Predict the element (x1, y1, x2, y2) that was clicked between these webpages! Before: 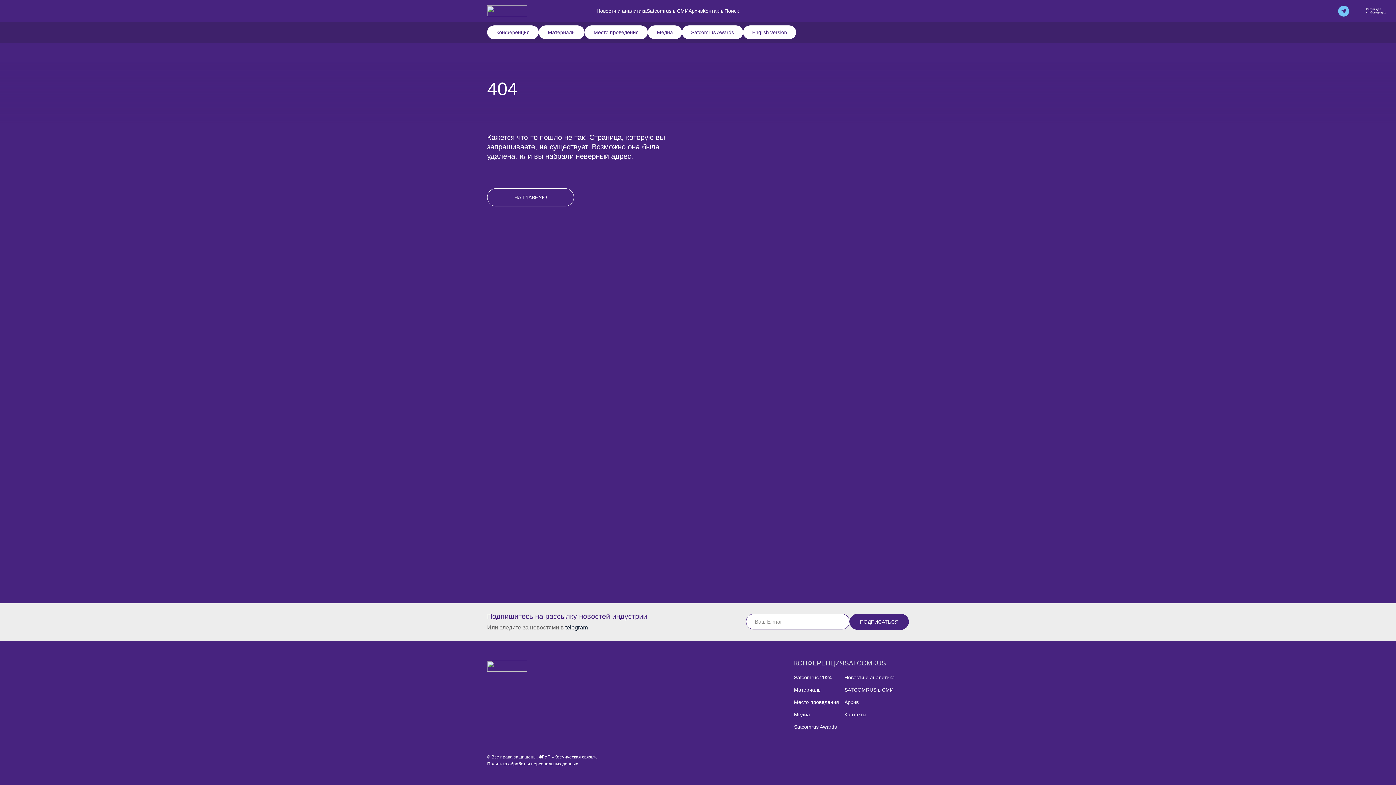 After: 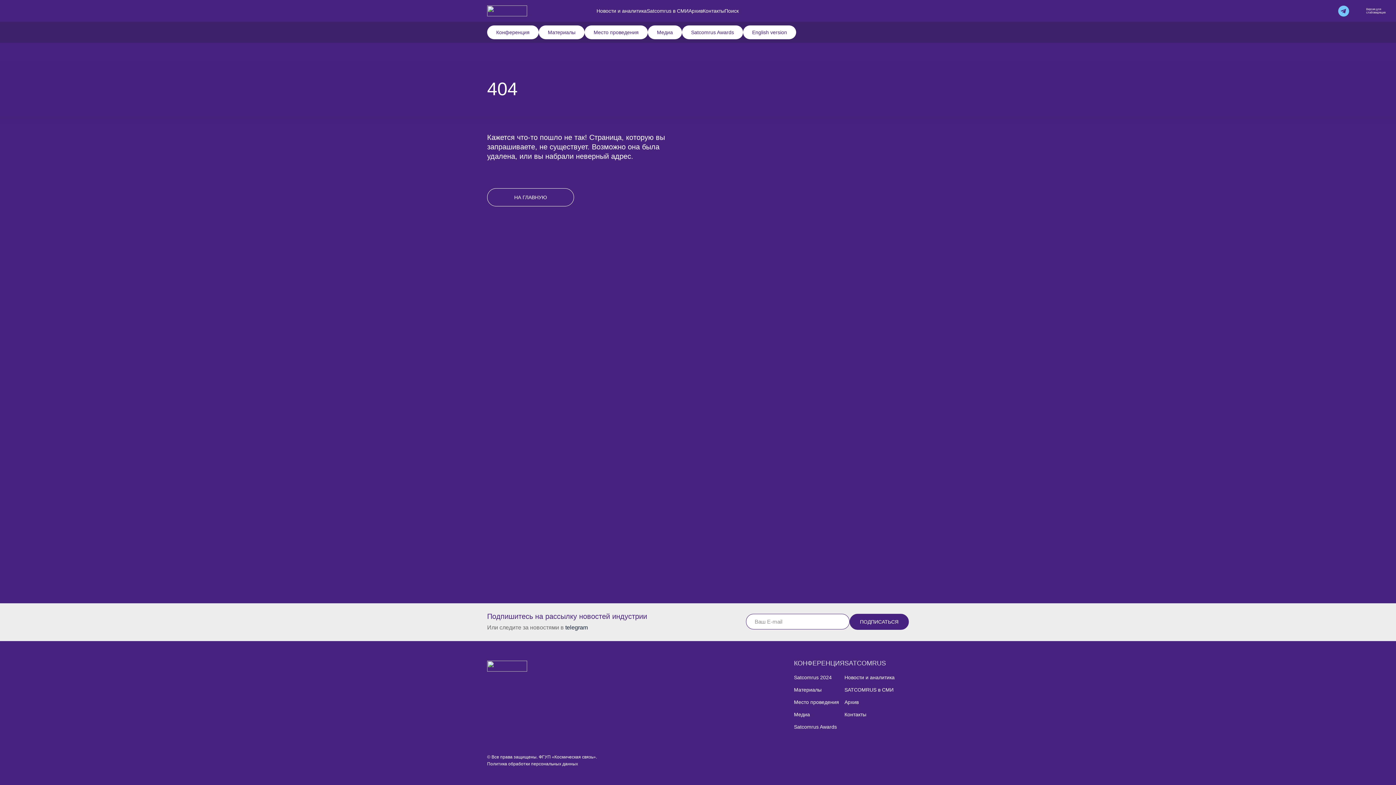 Action: label: telegram bbox: (1338, 5, 1349, 16)